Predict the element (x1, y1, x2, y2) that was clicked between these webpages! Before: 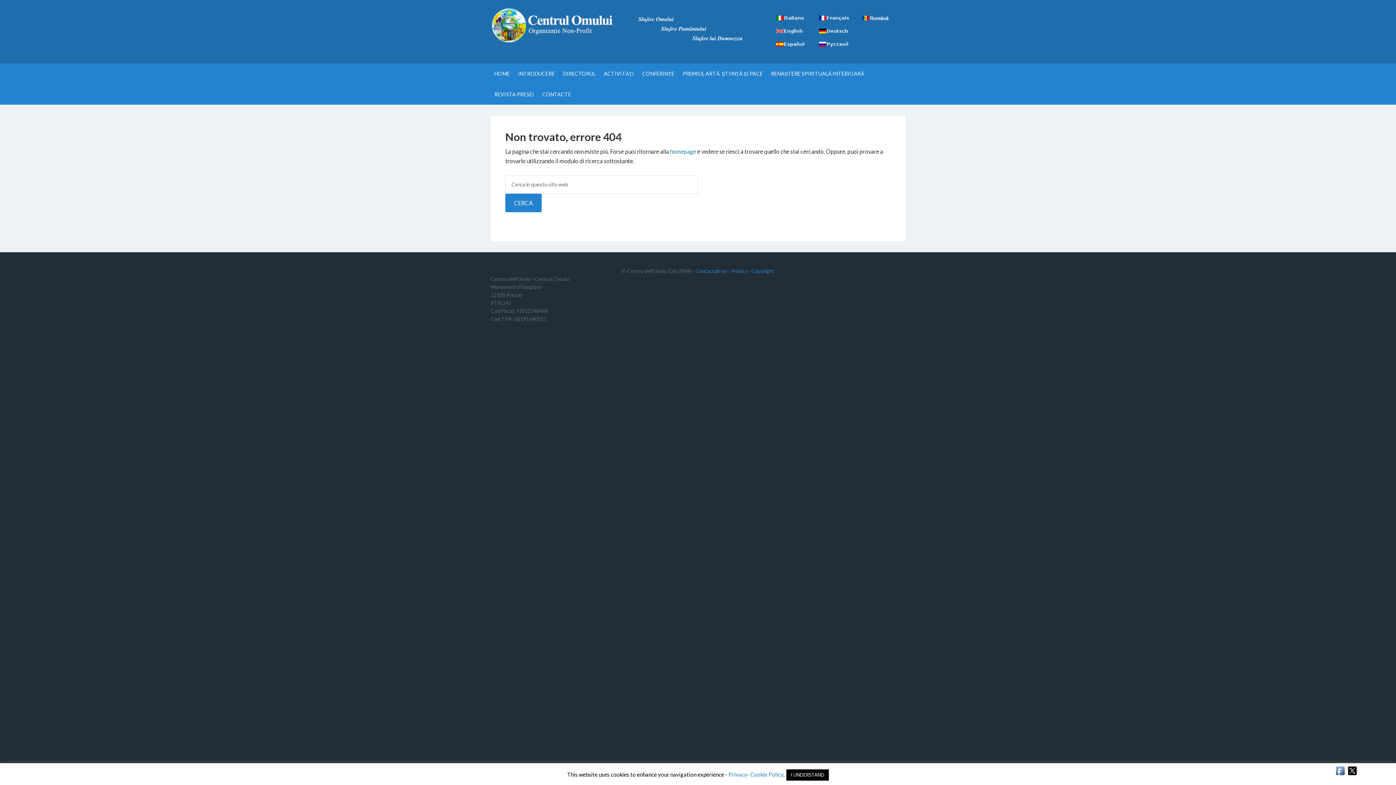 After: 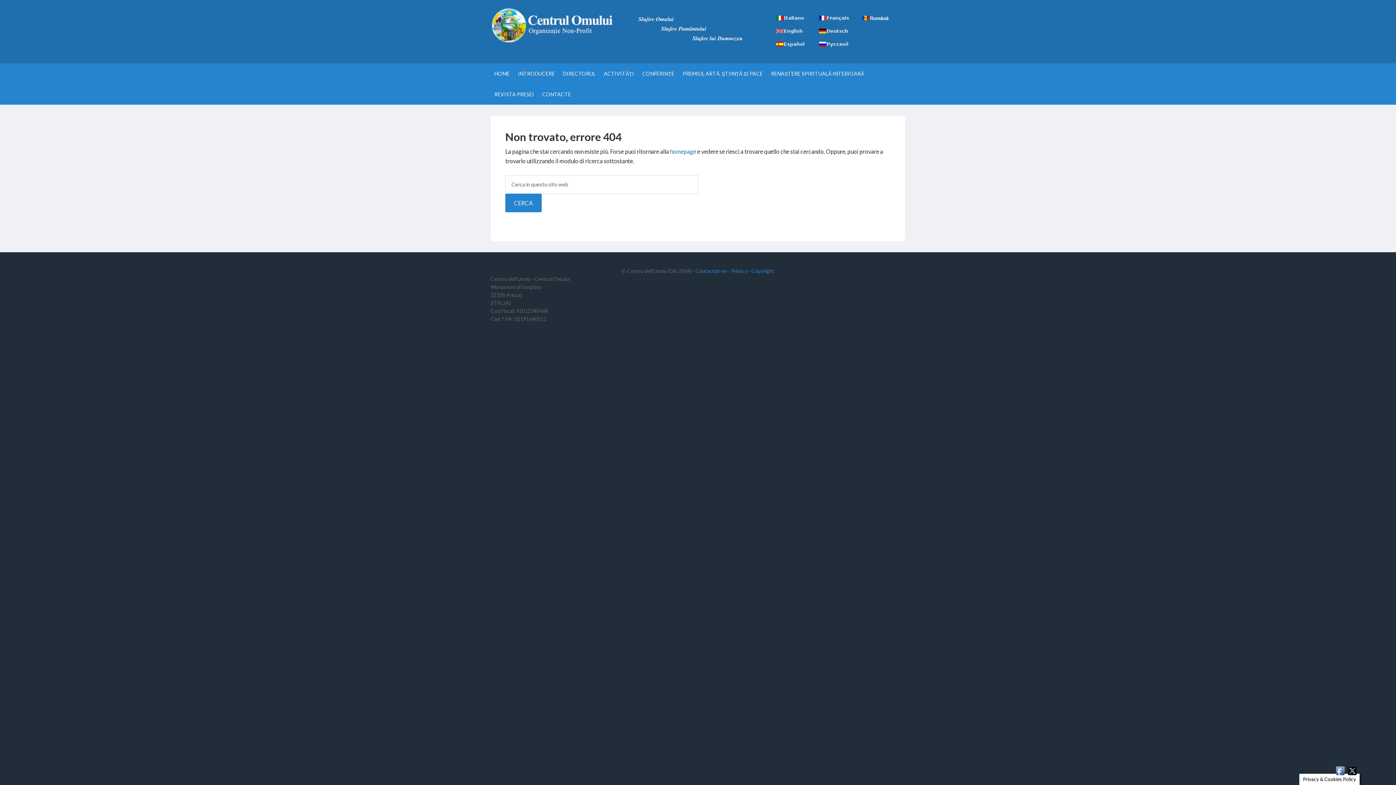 Action: bbox: (786, 769, 829, 781) label: I UNDERSTAND